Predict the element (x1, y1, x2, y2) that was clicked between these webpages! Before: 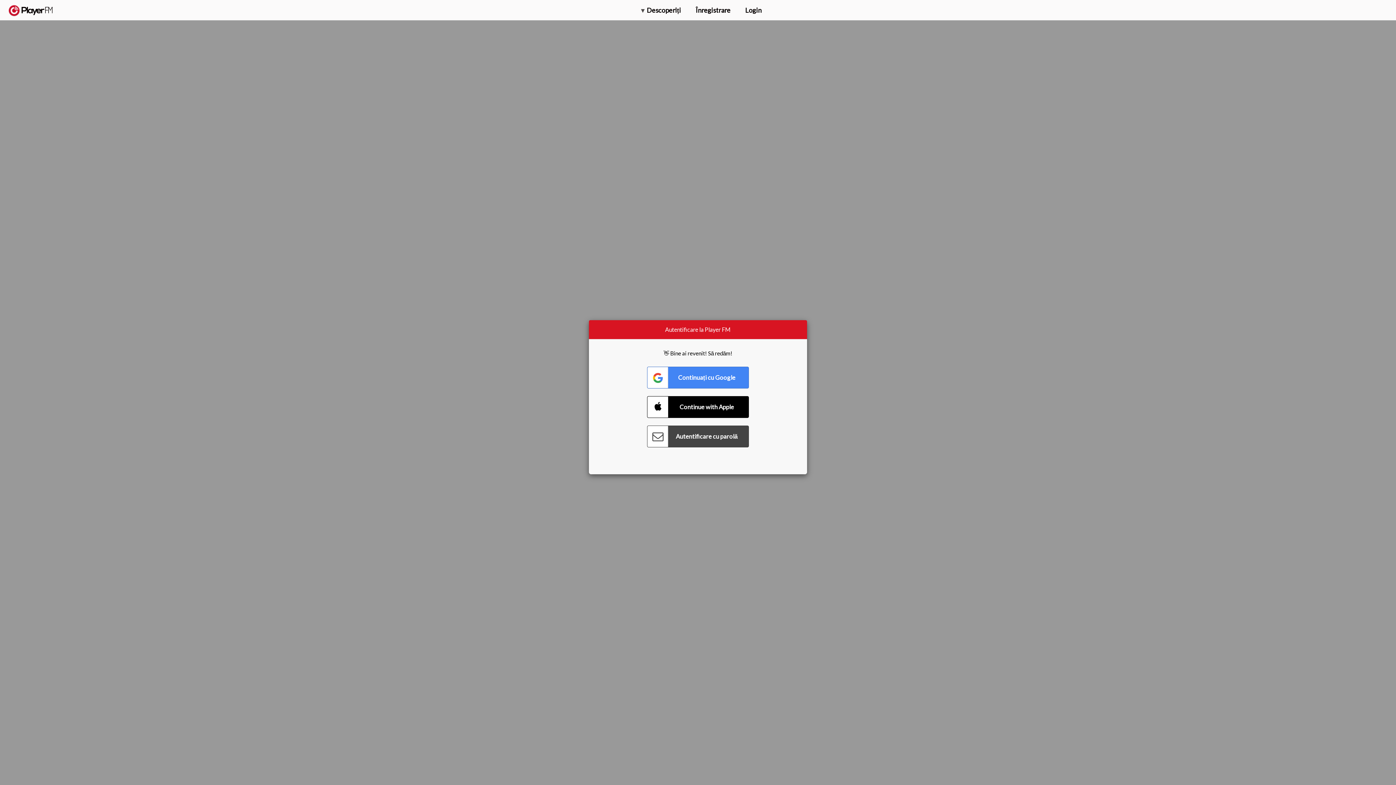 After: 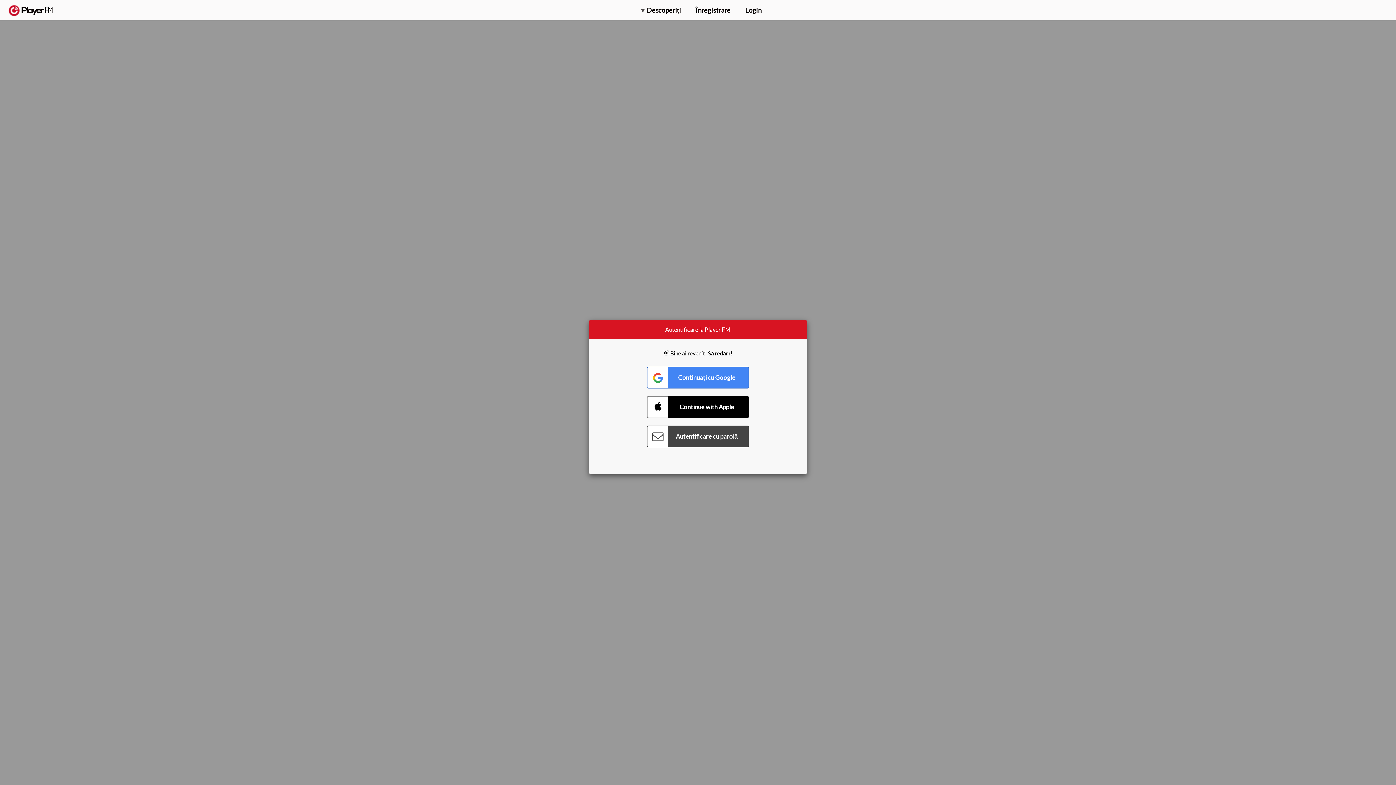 Action: bbox: (1357, 5, 1365, 12) label: Căutare